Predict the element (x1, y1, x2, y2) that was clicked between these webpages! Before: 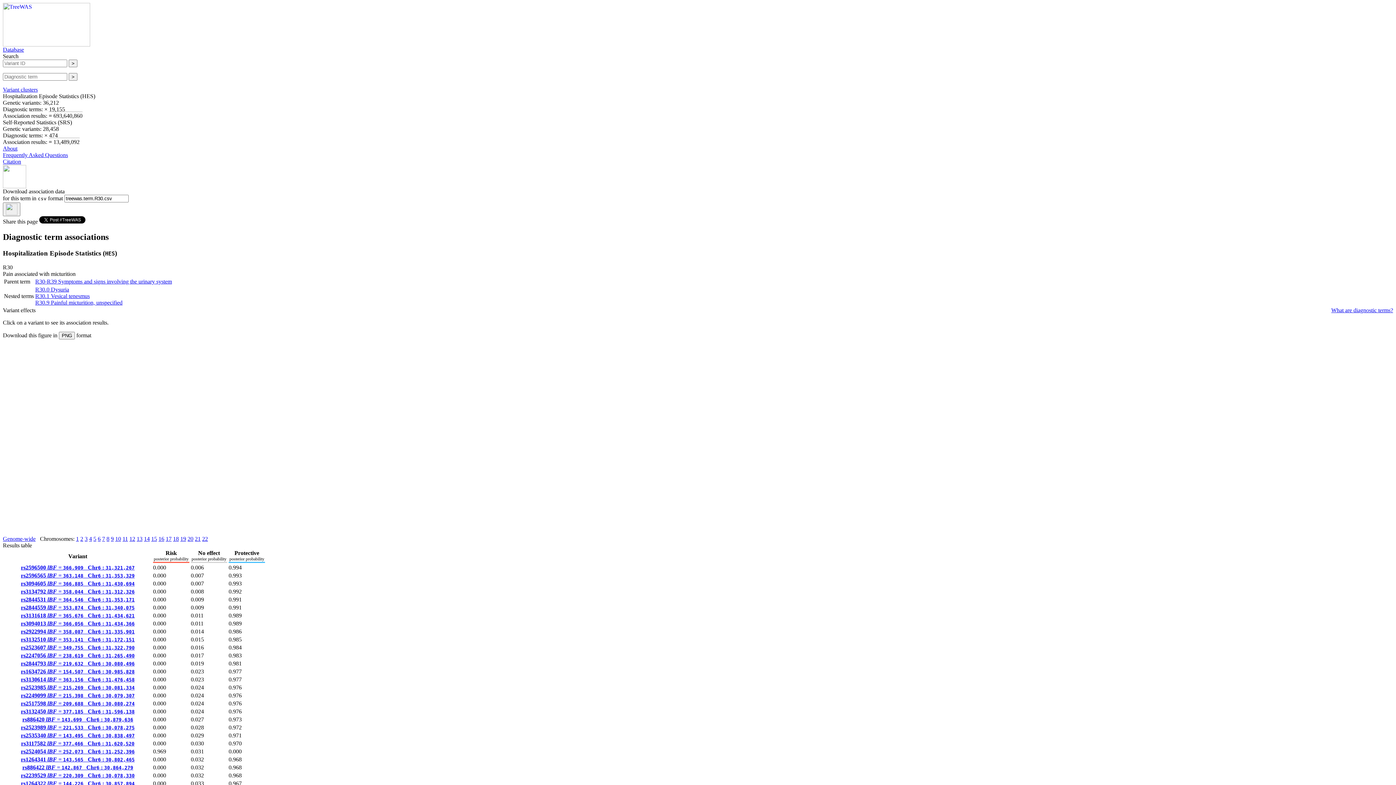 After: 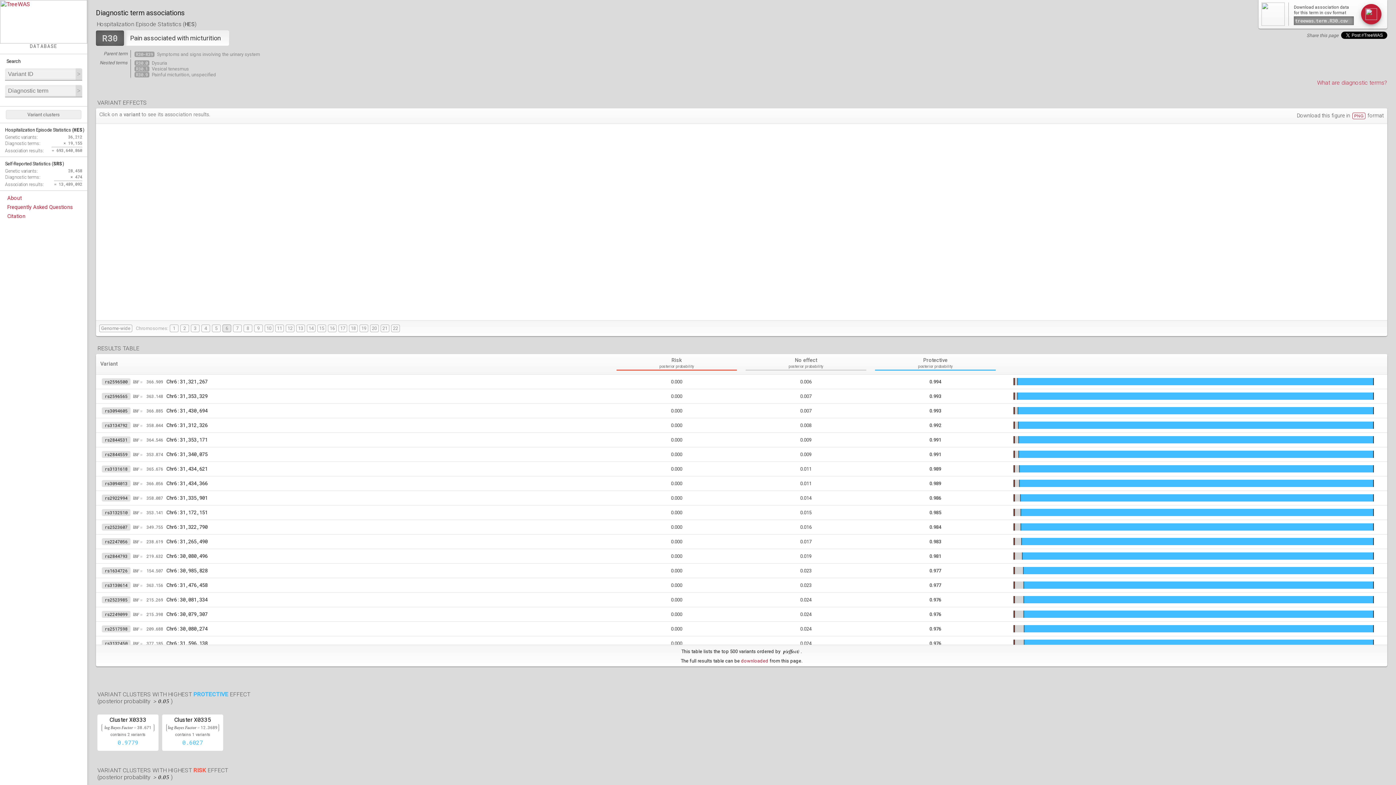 Action: label: 6 bbox: (97, 535, 100, 542)